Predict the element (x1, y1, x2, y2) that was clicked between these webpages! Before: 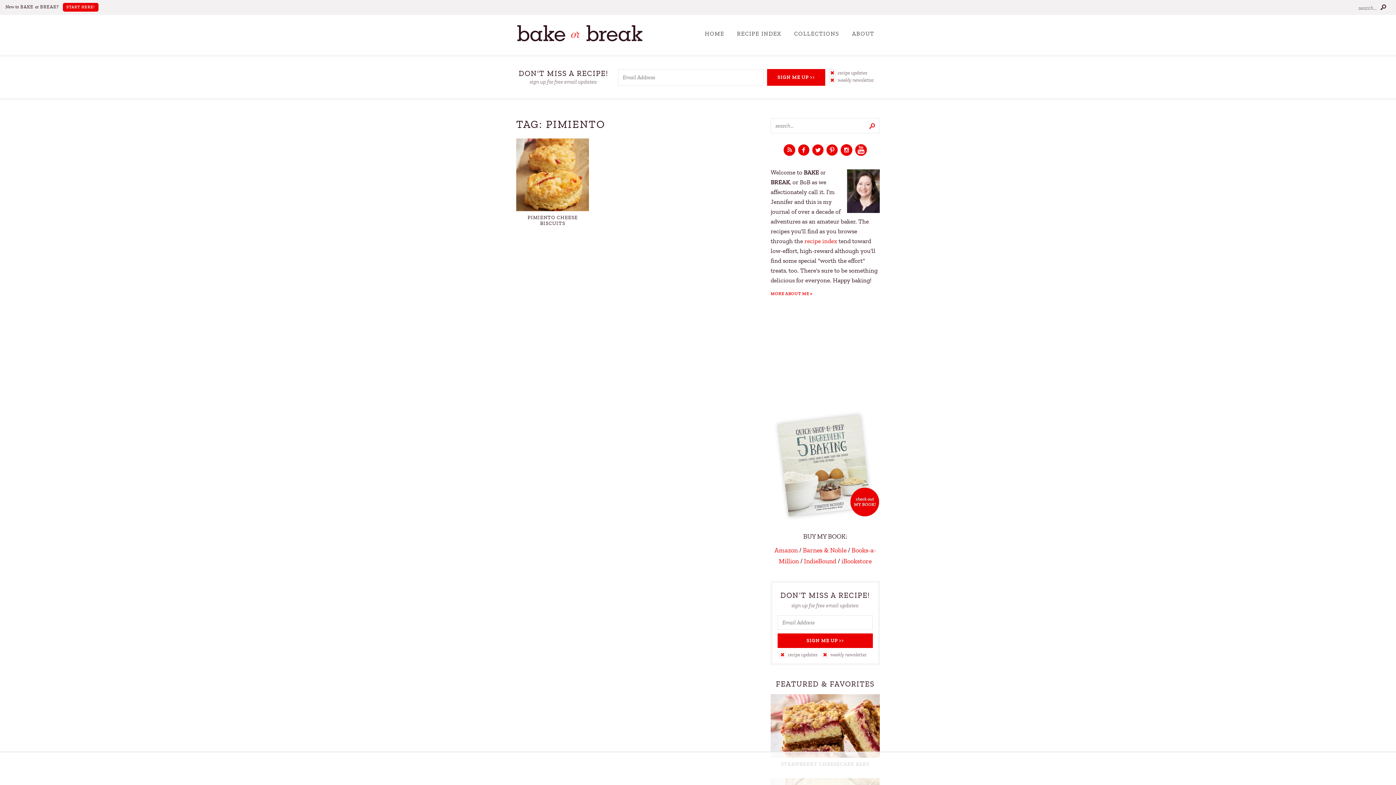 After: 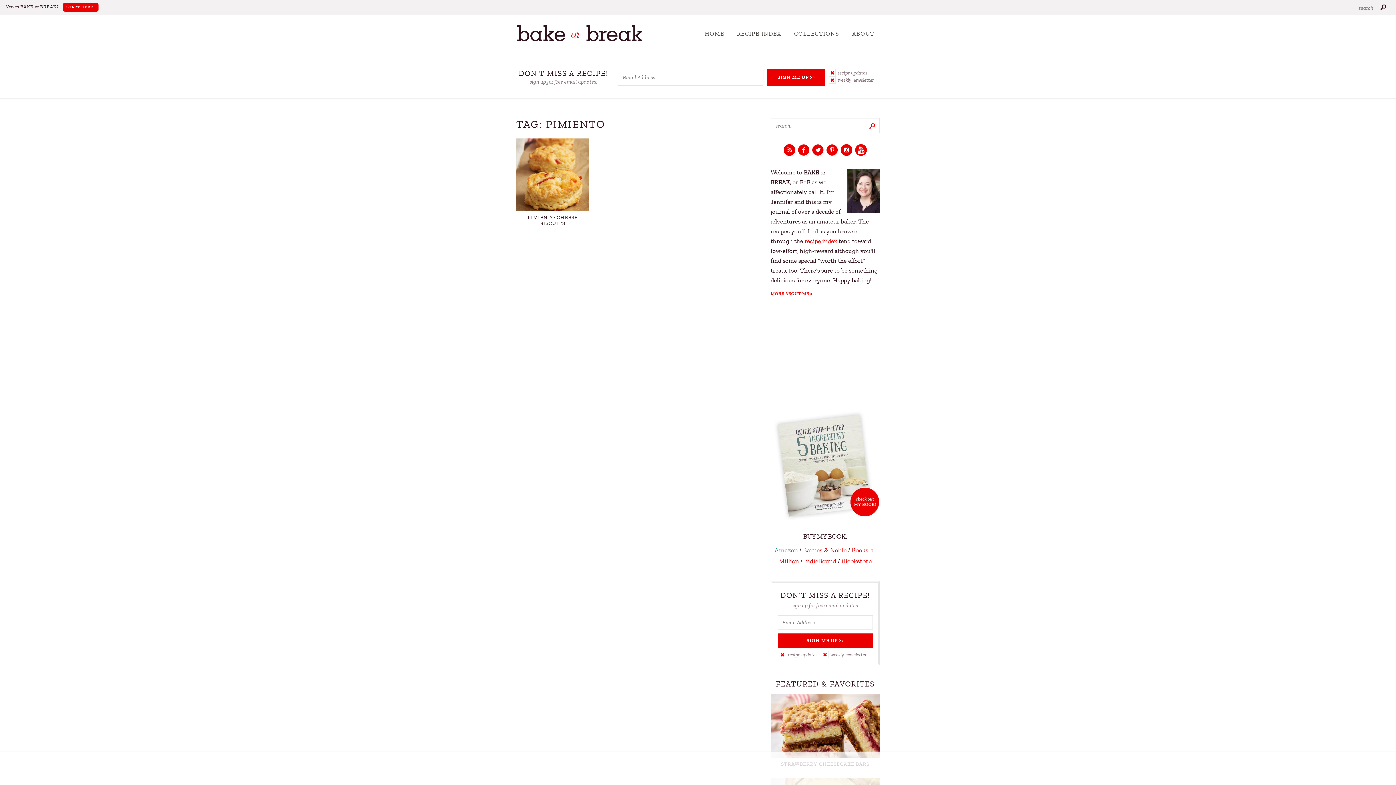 Action: label: Amazon bbox: (774, 546, 798, 554)